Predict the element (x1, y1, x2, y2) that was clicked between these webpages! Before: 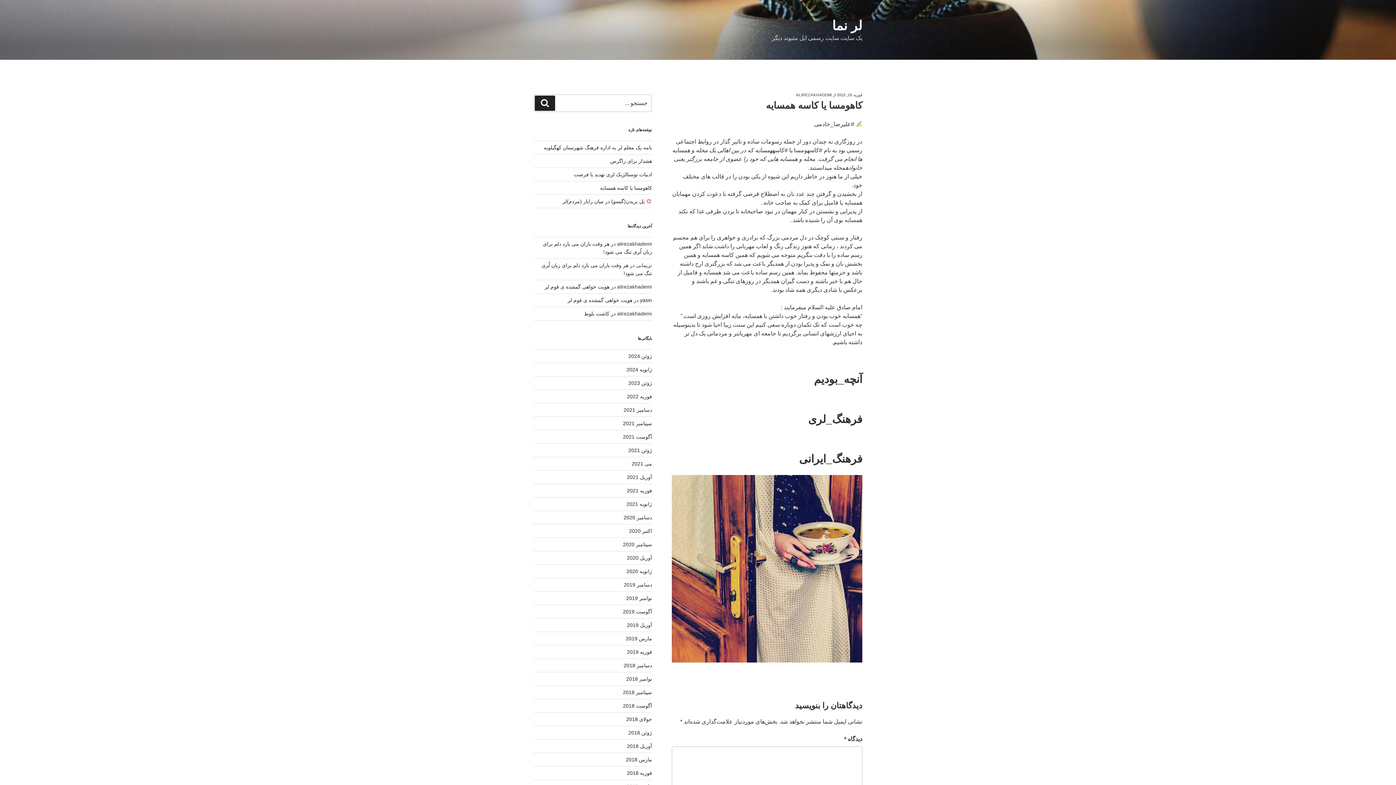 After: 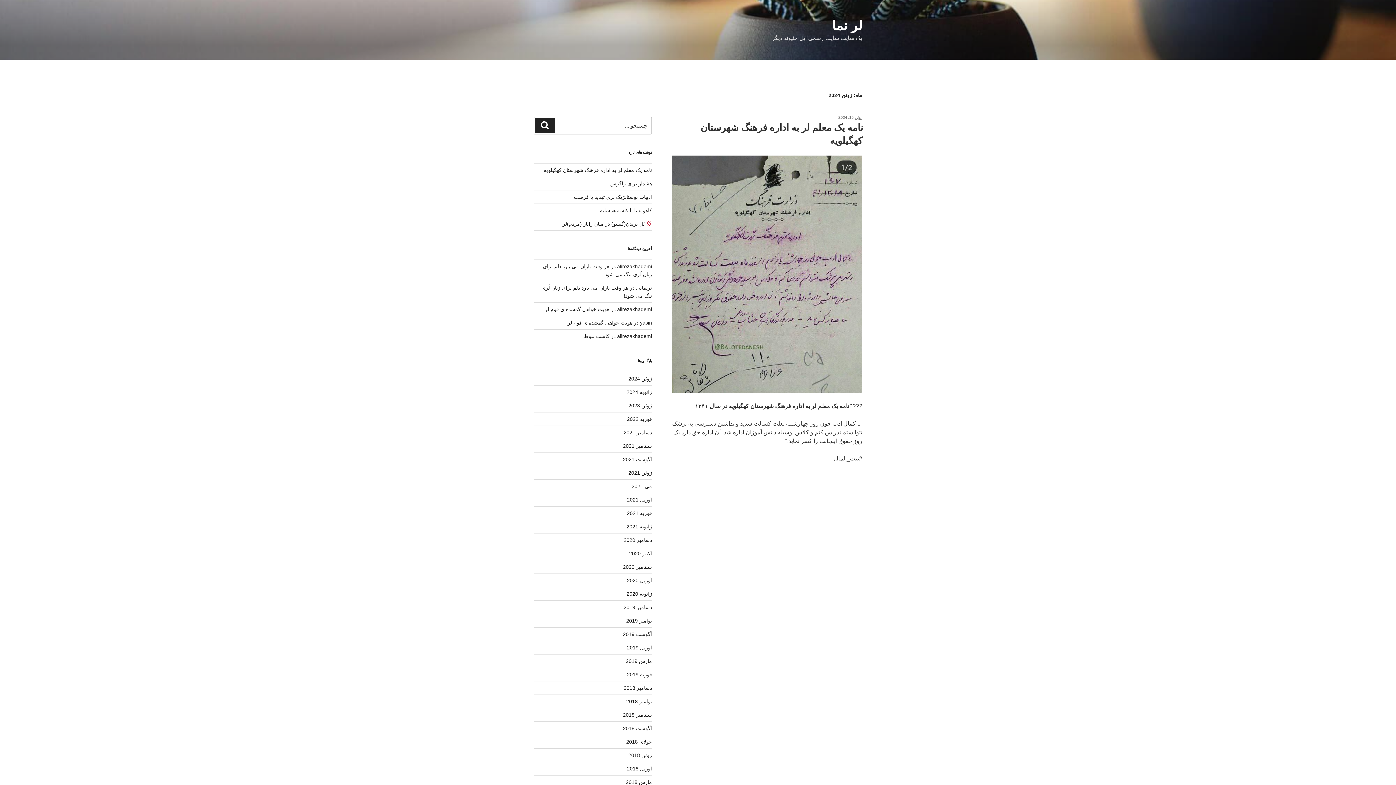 Action: label: ژوئن 2024 bbox: (628, 353, 652, 359)